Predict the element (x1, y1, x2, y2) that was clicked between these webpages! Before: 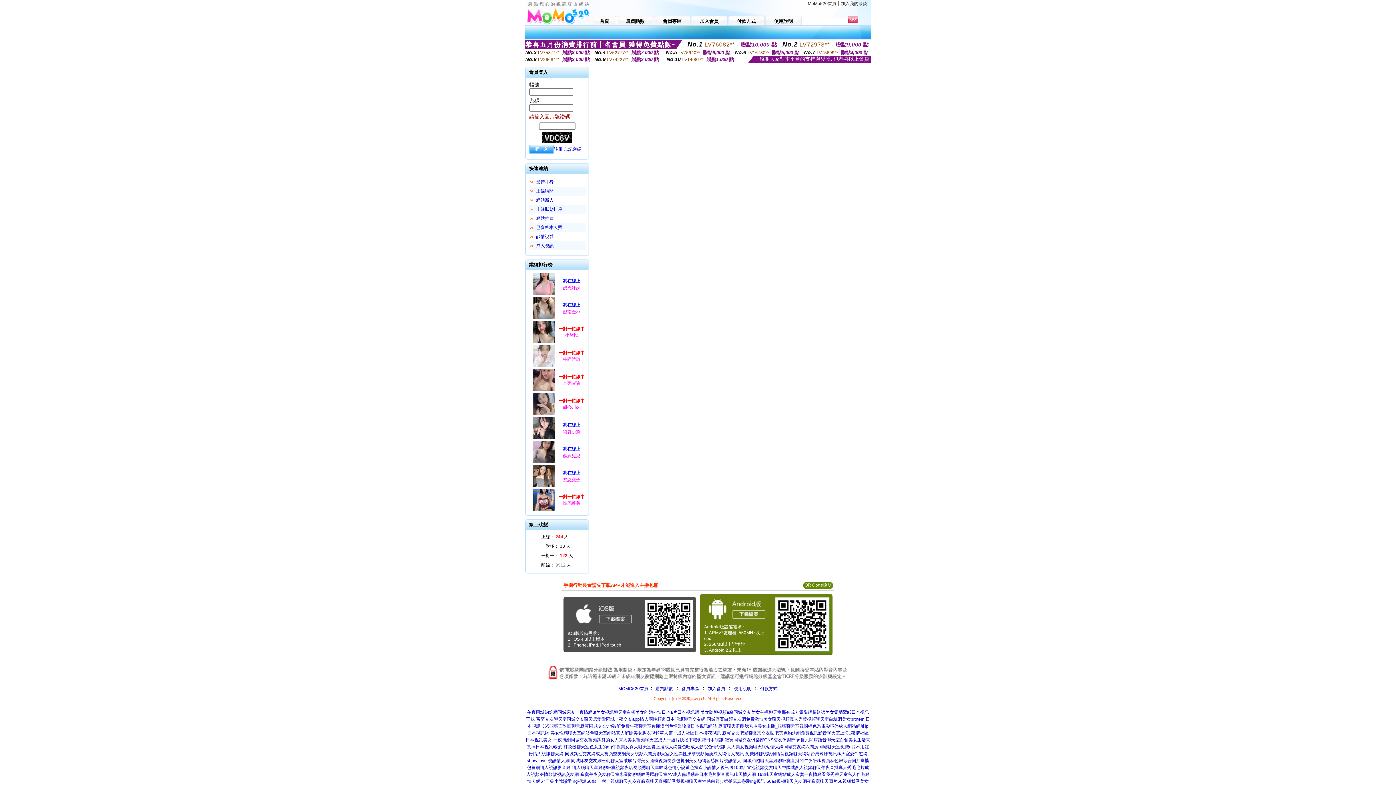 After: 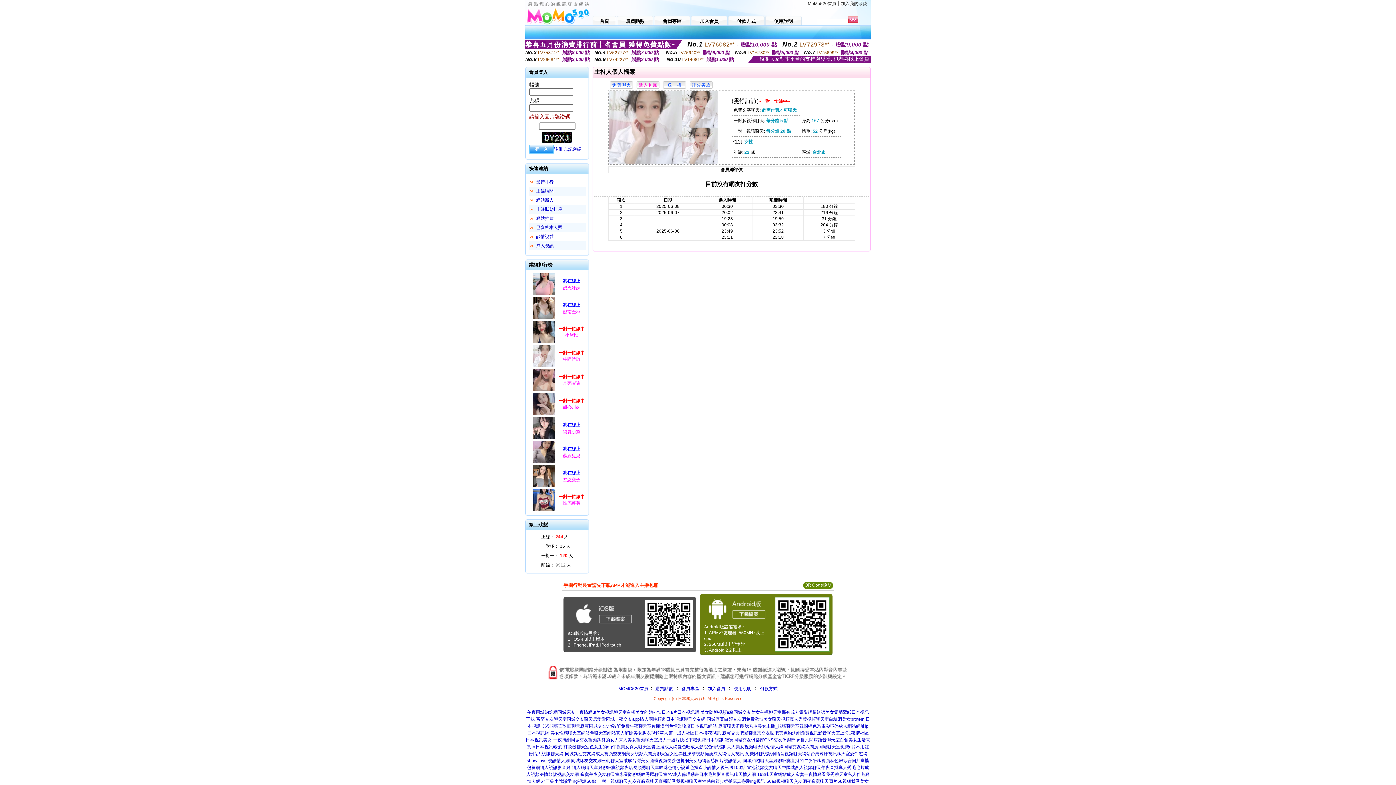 Action: label: 雯靜詩詩 bbox: (563, 356, 580, 361)